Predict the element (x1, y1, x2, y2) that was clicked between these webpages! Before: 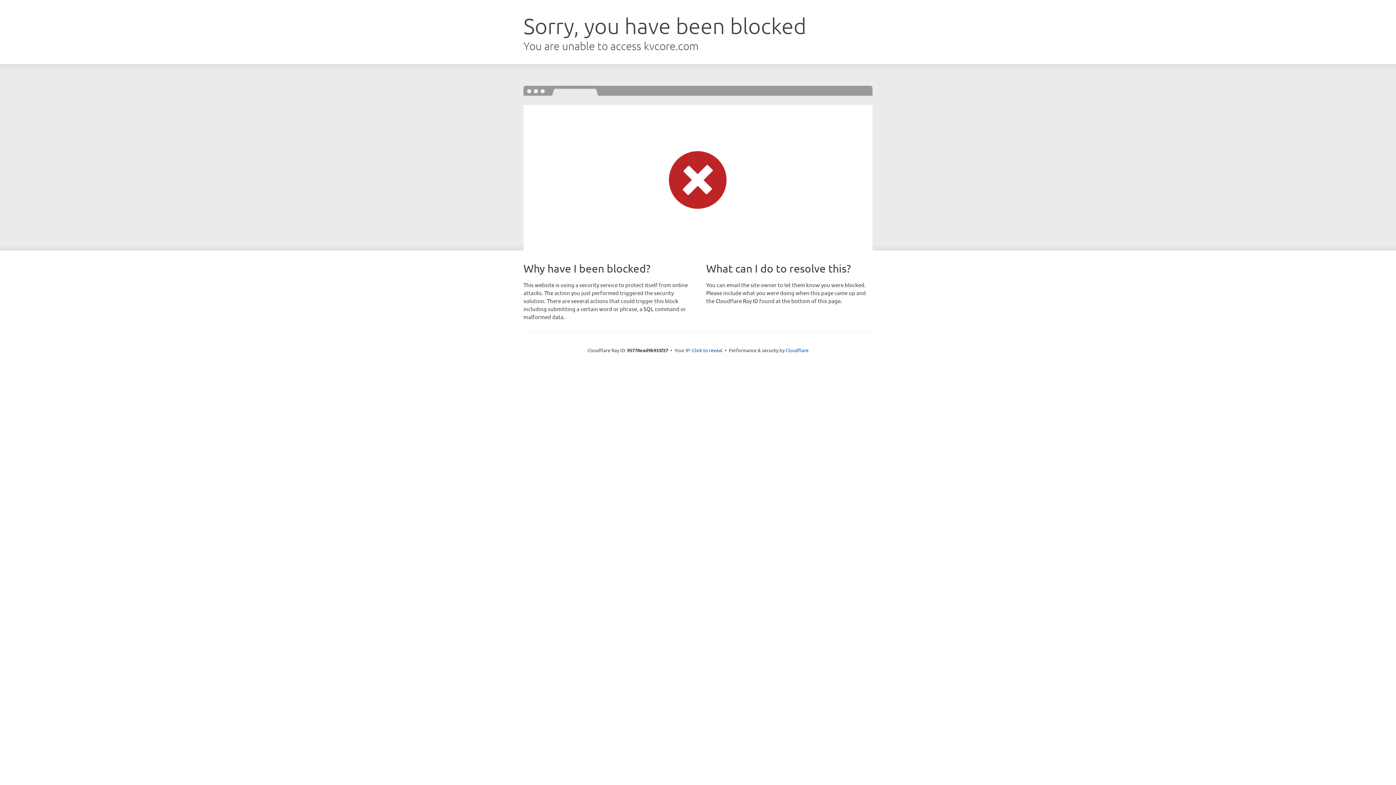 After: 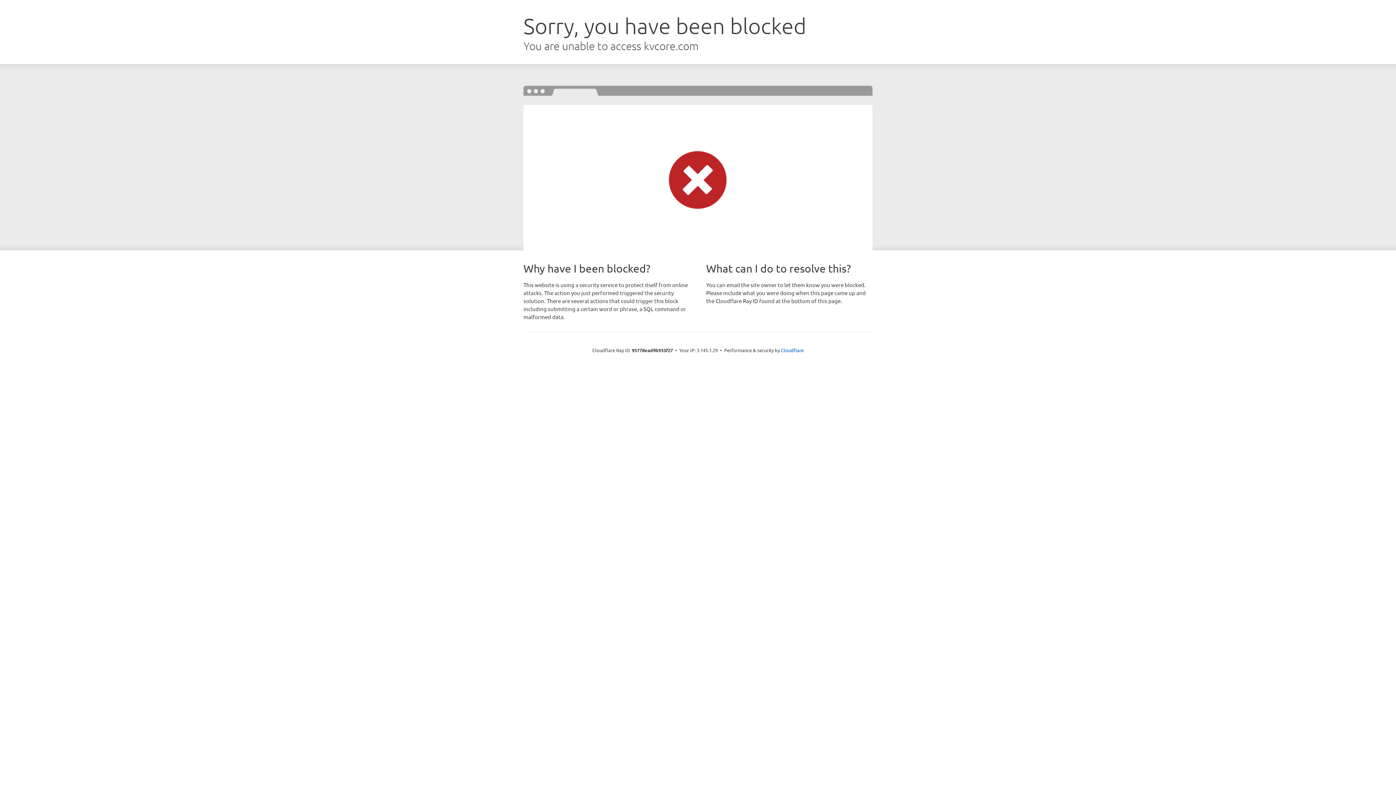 Action: bbox: (692, 346, 722, 353) label: Click to reveal